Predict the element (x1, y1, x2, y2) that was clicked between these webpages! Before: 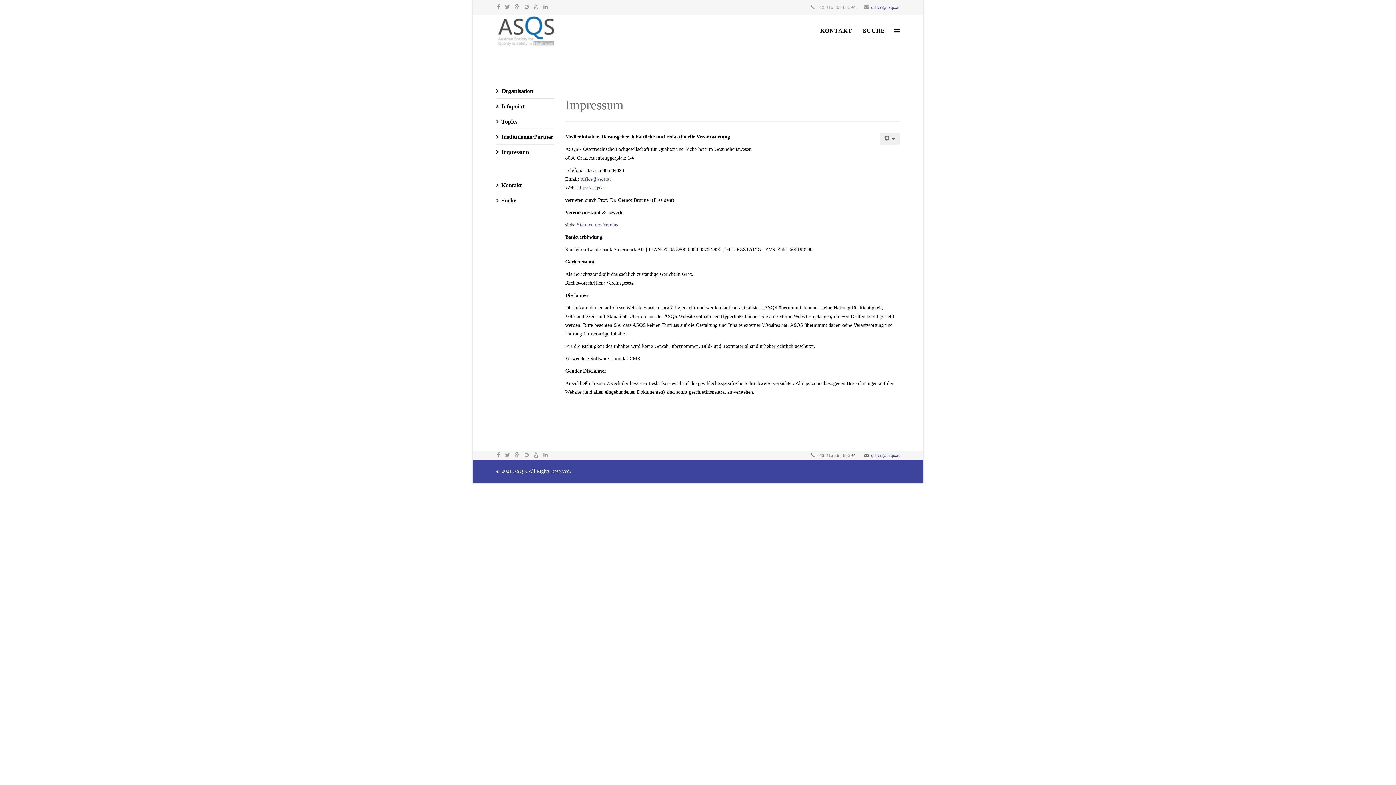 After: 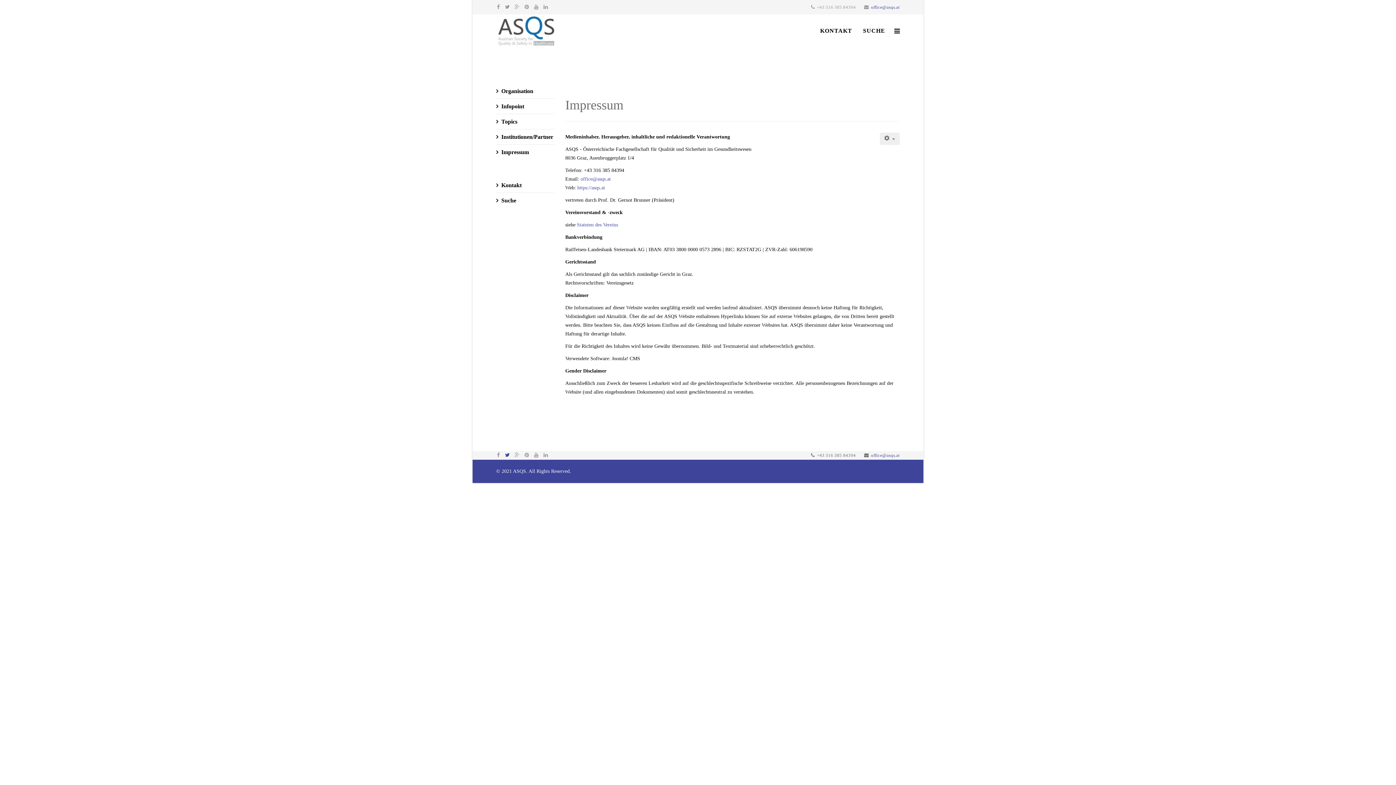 Action: bbox: (505, 452, 509, 458)